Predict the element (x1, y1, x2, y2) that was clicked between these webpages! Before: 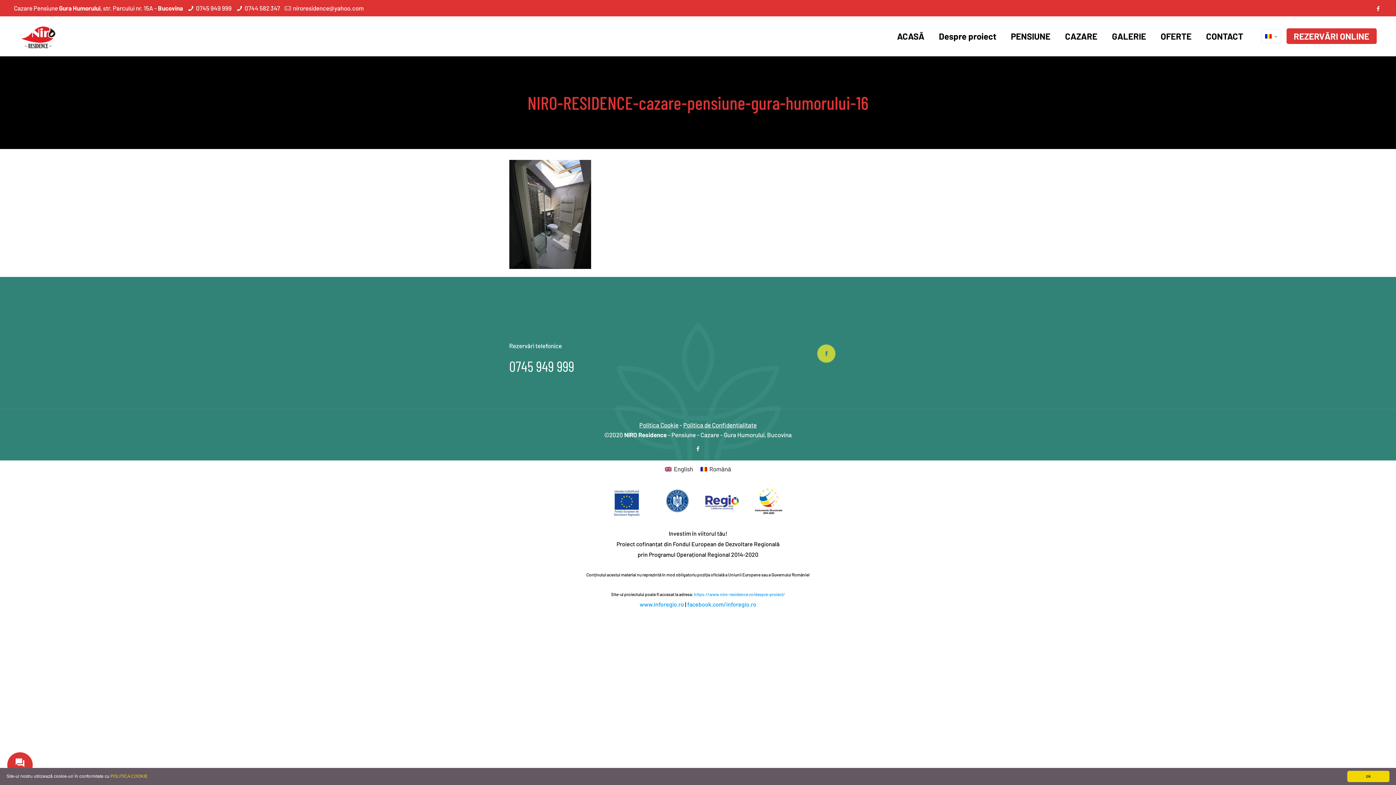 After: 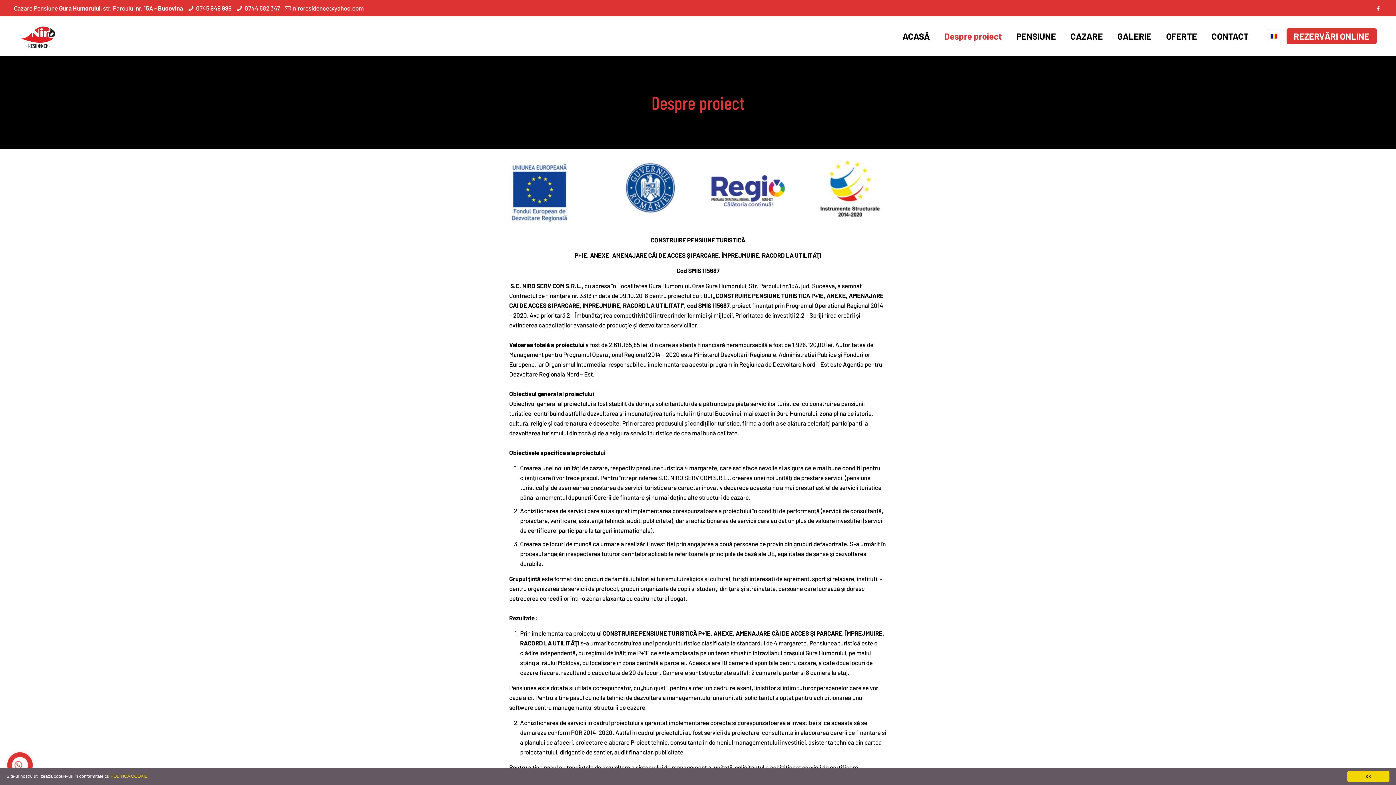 Action: bbox: (931, 16, 1003, 56) label: Despre proiect